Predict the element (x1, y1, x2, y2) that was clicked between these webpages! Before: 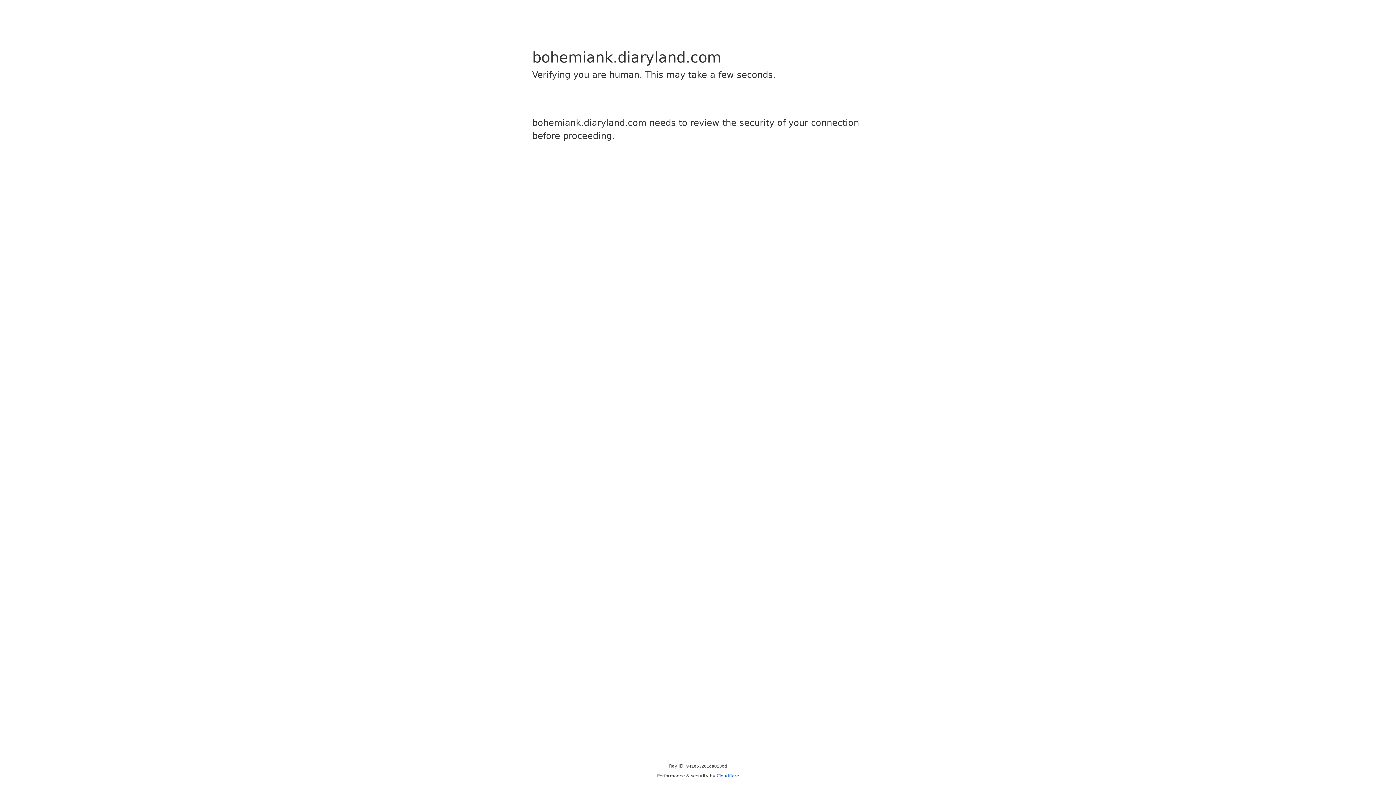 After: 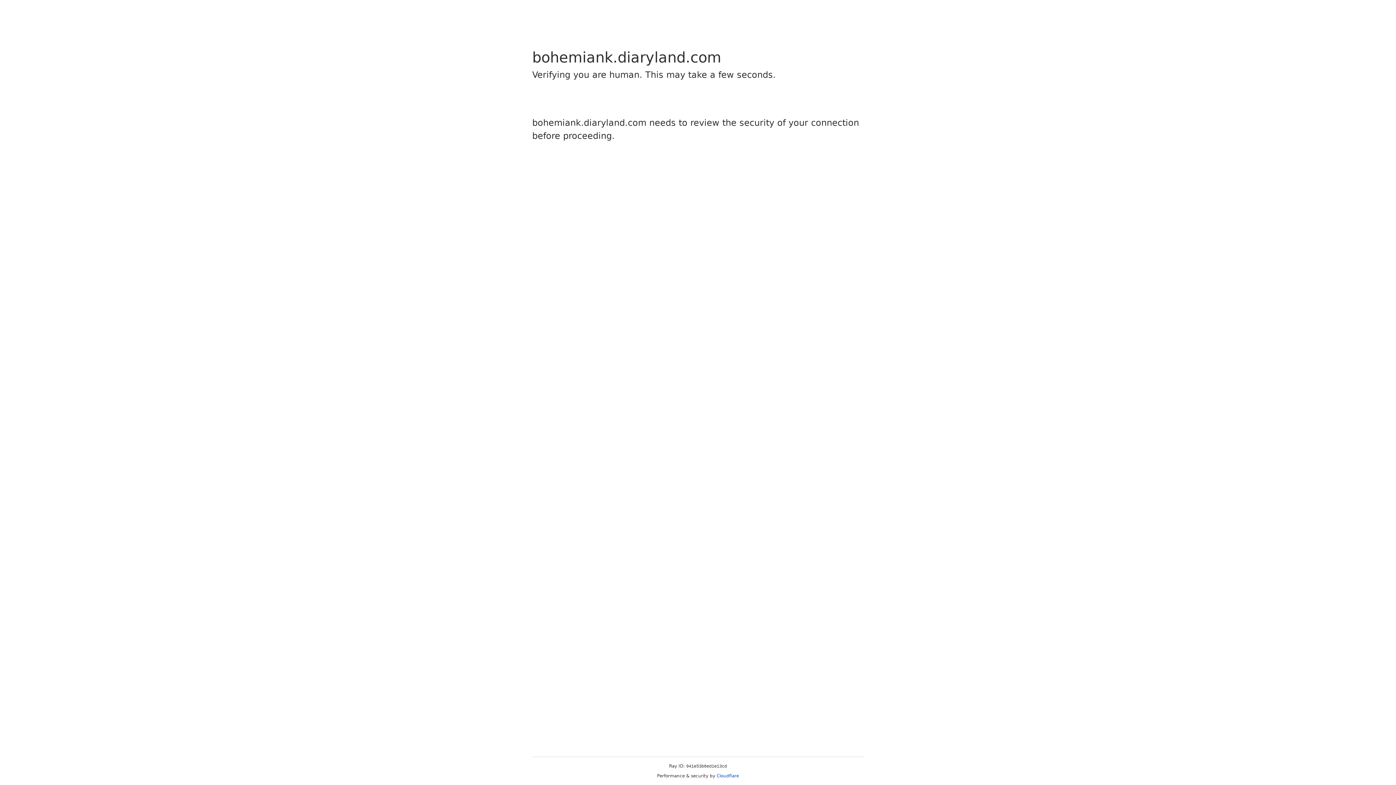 Action: label: Cloudflare bbox: (716, 773, 739, 778)